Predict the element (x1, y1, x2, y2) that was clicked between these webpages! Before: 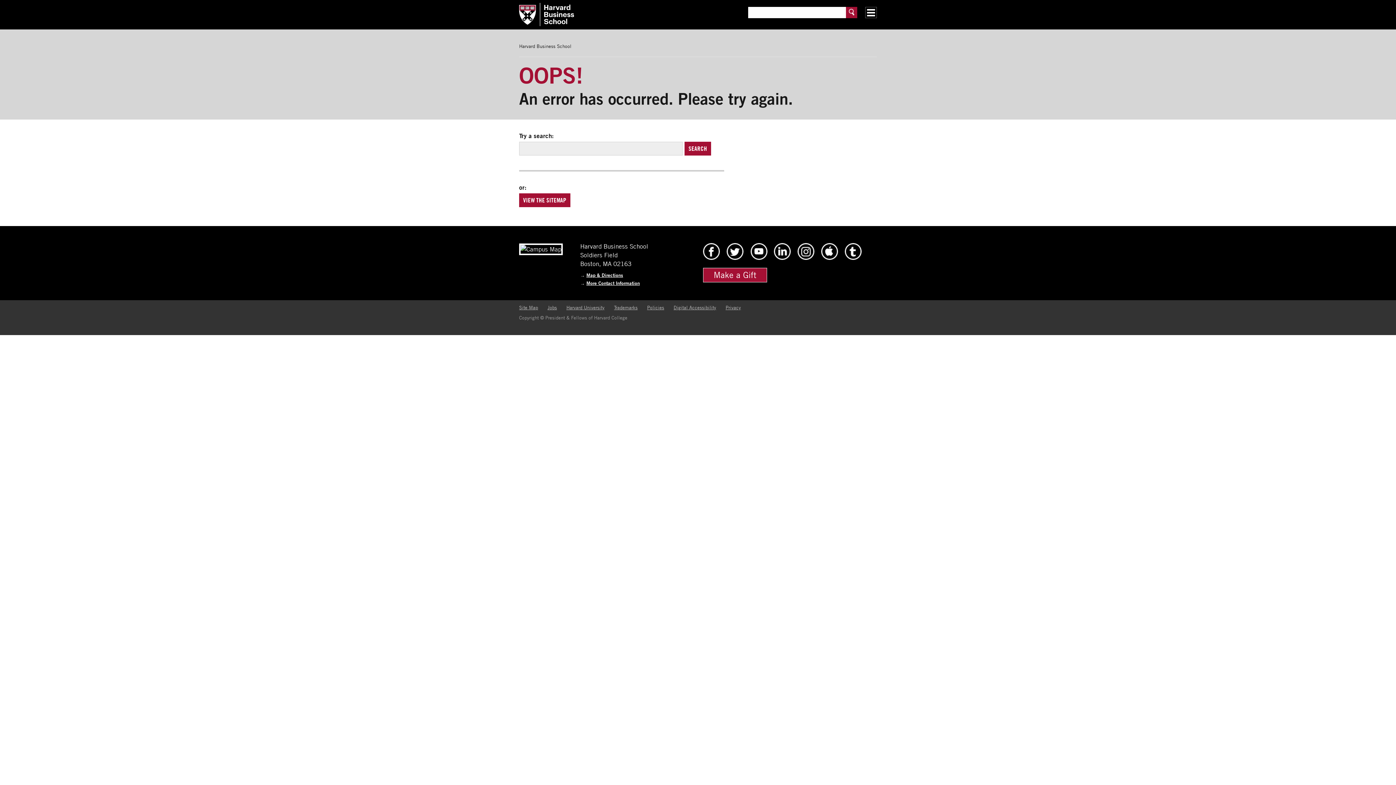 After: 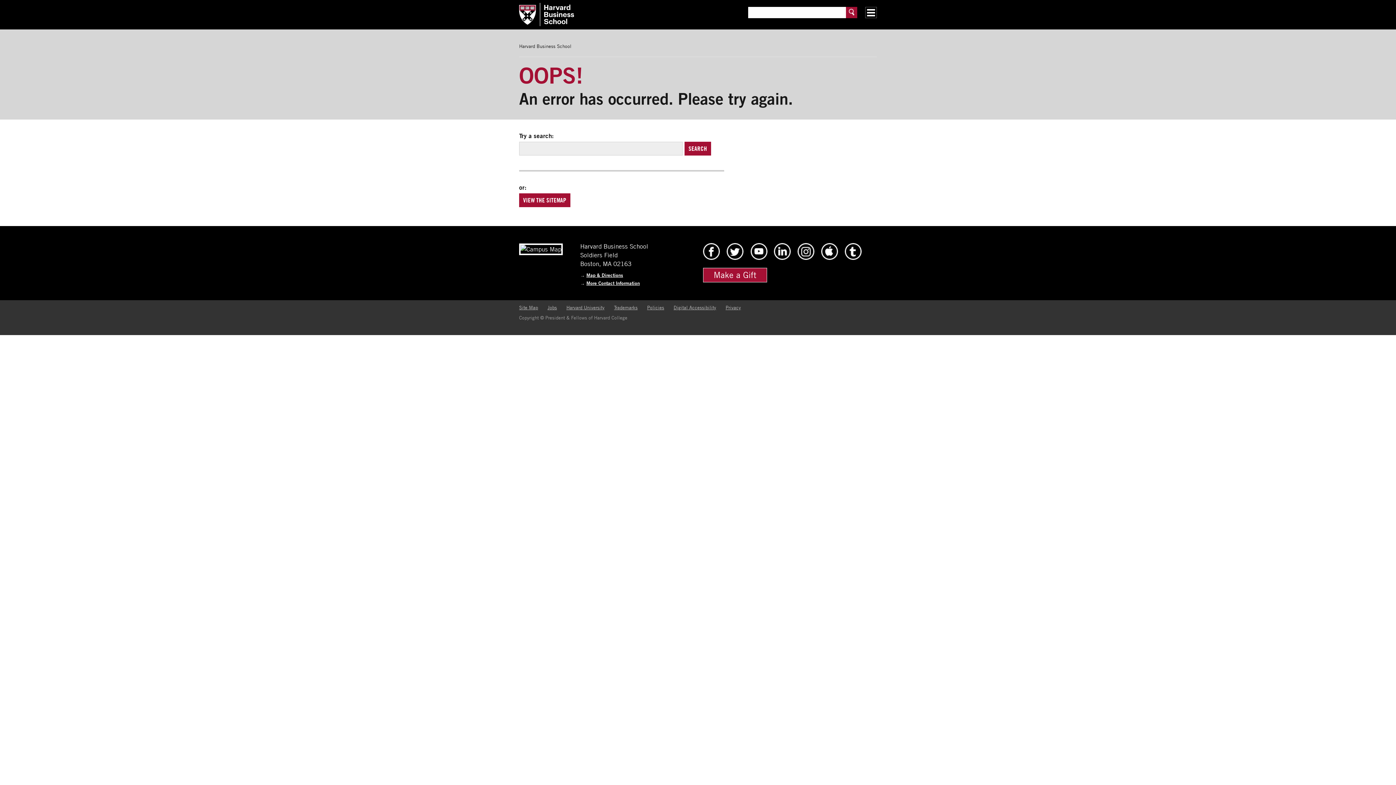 Action: bbox: (519, 245, 562, 253)